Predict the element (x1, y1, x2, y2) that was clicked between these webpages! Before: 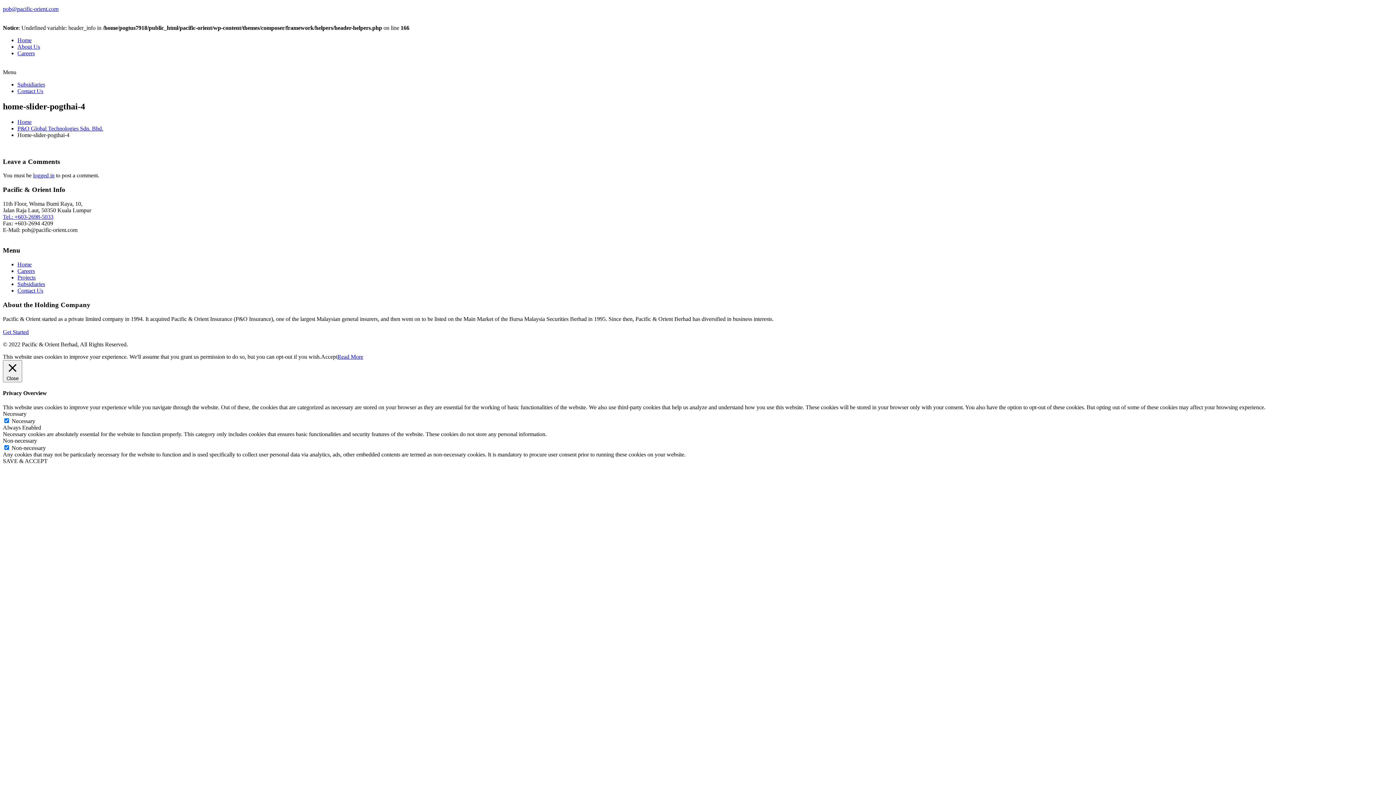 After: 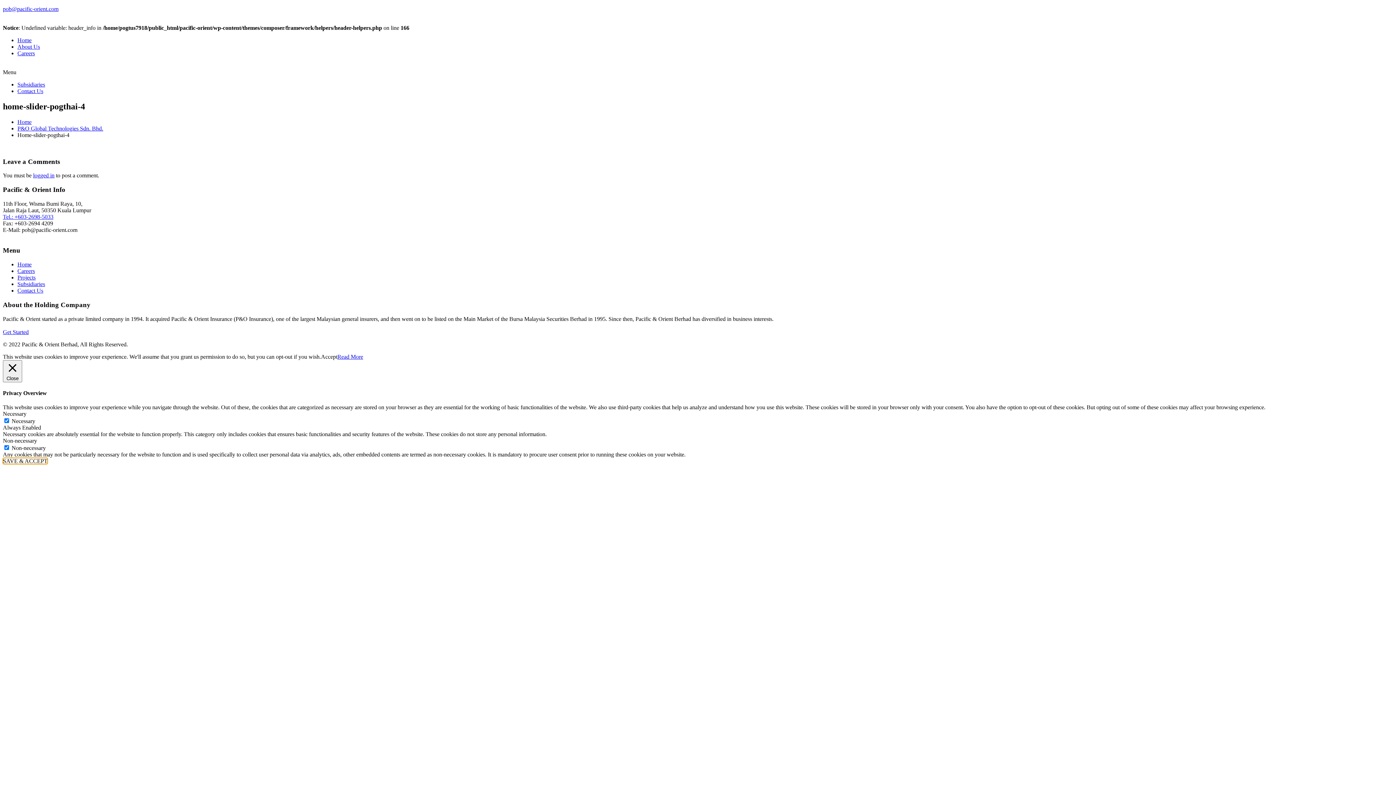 Action: label: SAVE & ACCEPT bbox: (2, 458, 47, 464)